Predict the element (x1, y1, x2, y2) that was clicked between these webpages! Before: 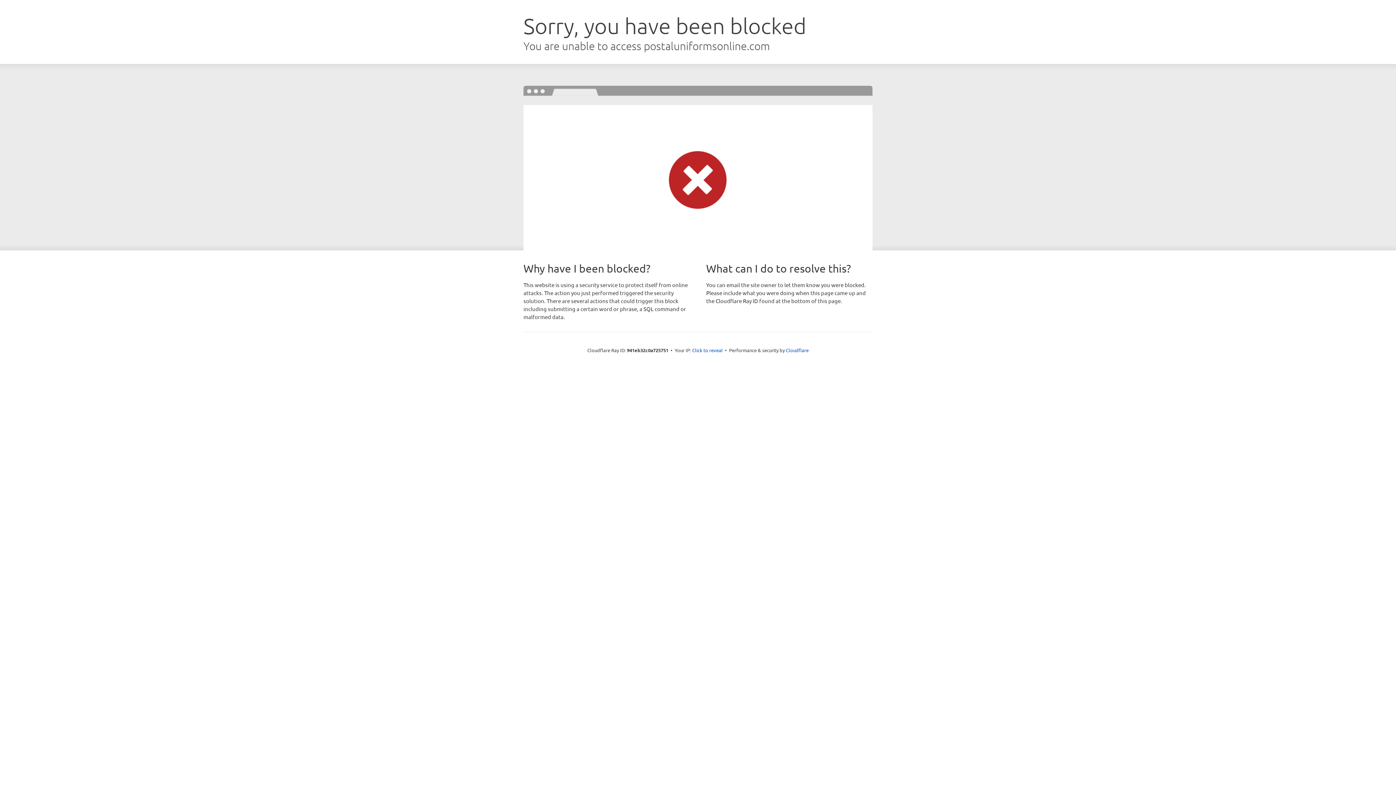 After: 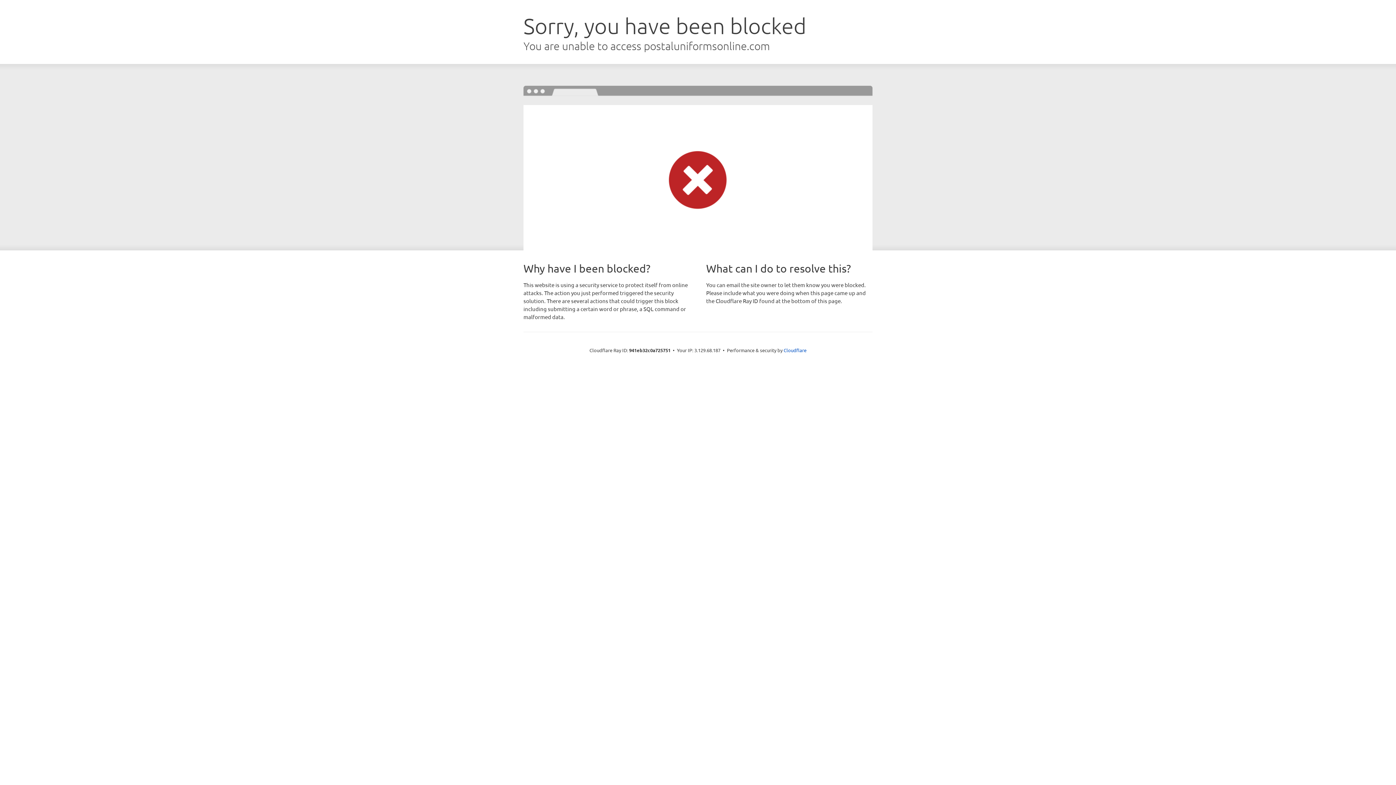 Action: bbox: (692, 346, 722, 353) label: Click to reveal